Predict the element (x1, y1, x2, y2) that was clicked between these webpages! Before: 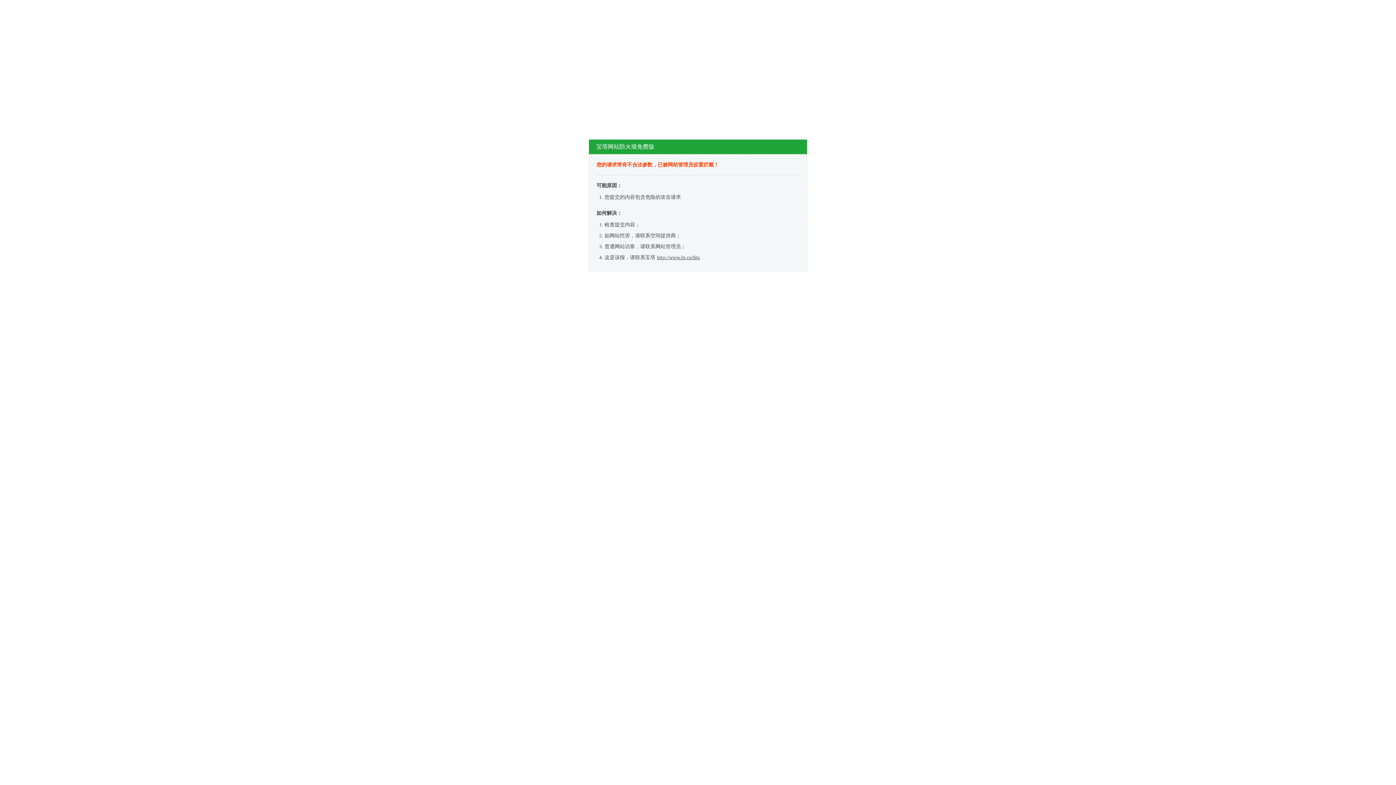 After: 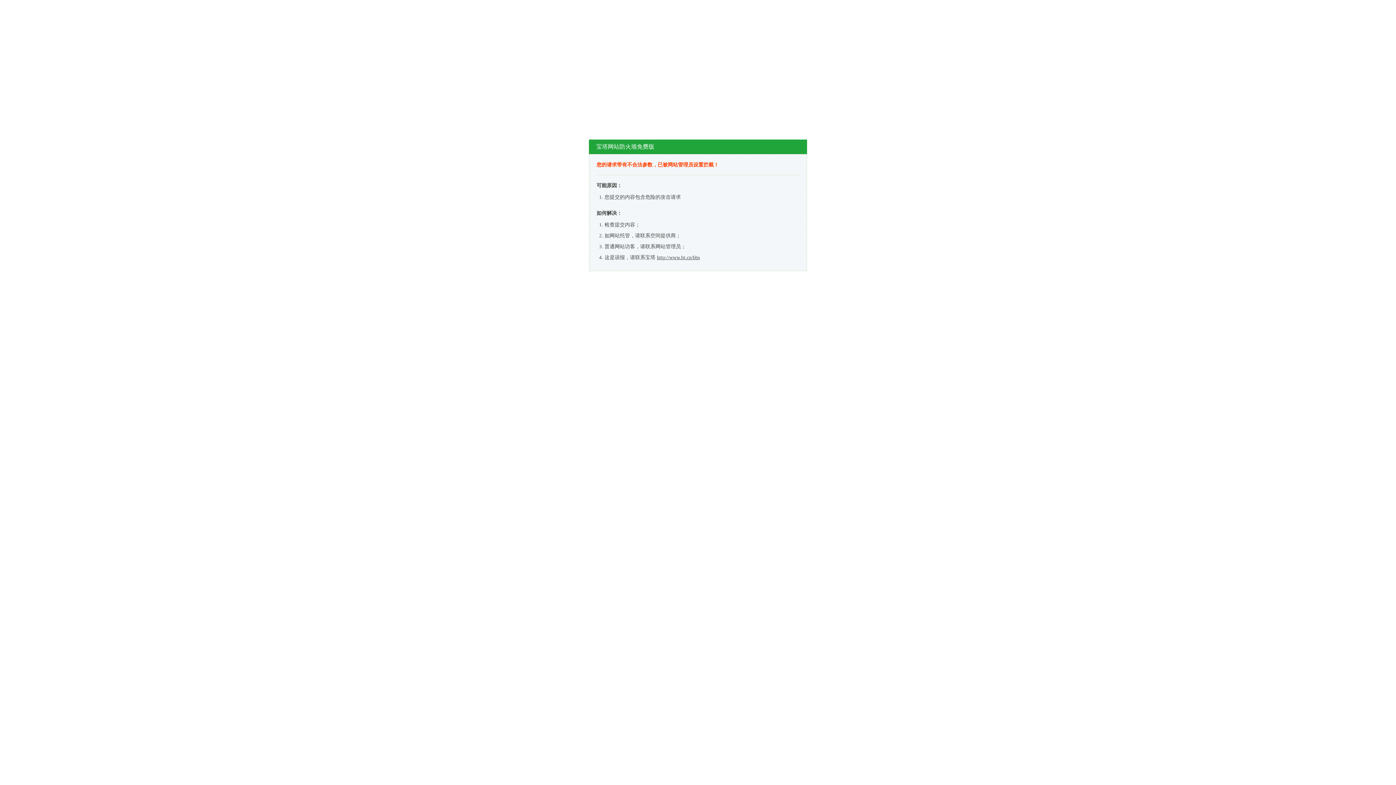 Action: label: http://www.bt.cn/bbs bbox: (657, 254, 700, 260)